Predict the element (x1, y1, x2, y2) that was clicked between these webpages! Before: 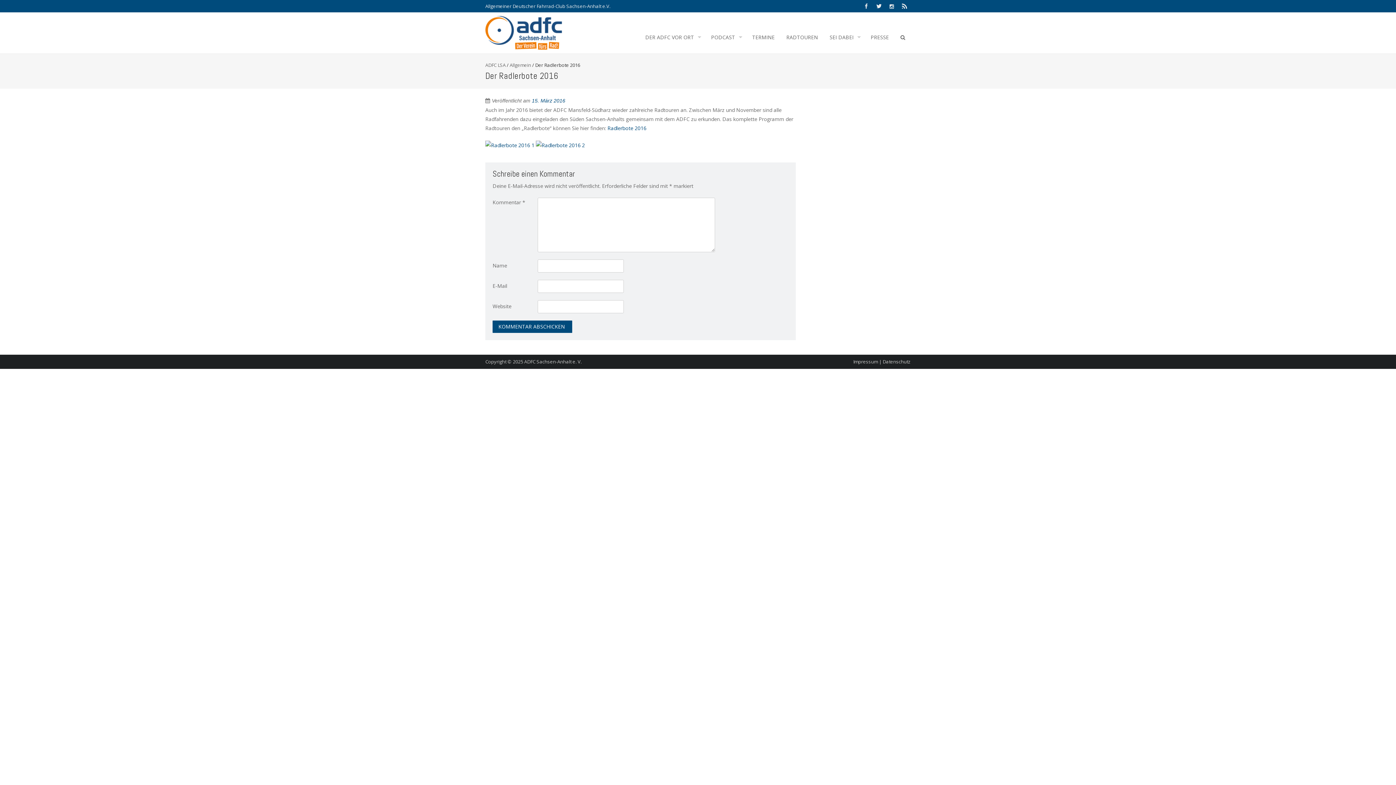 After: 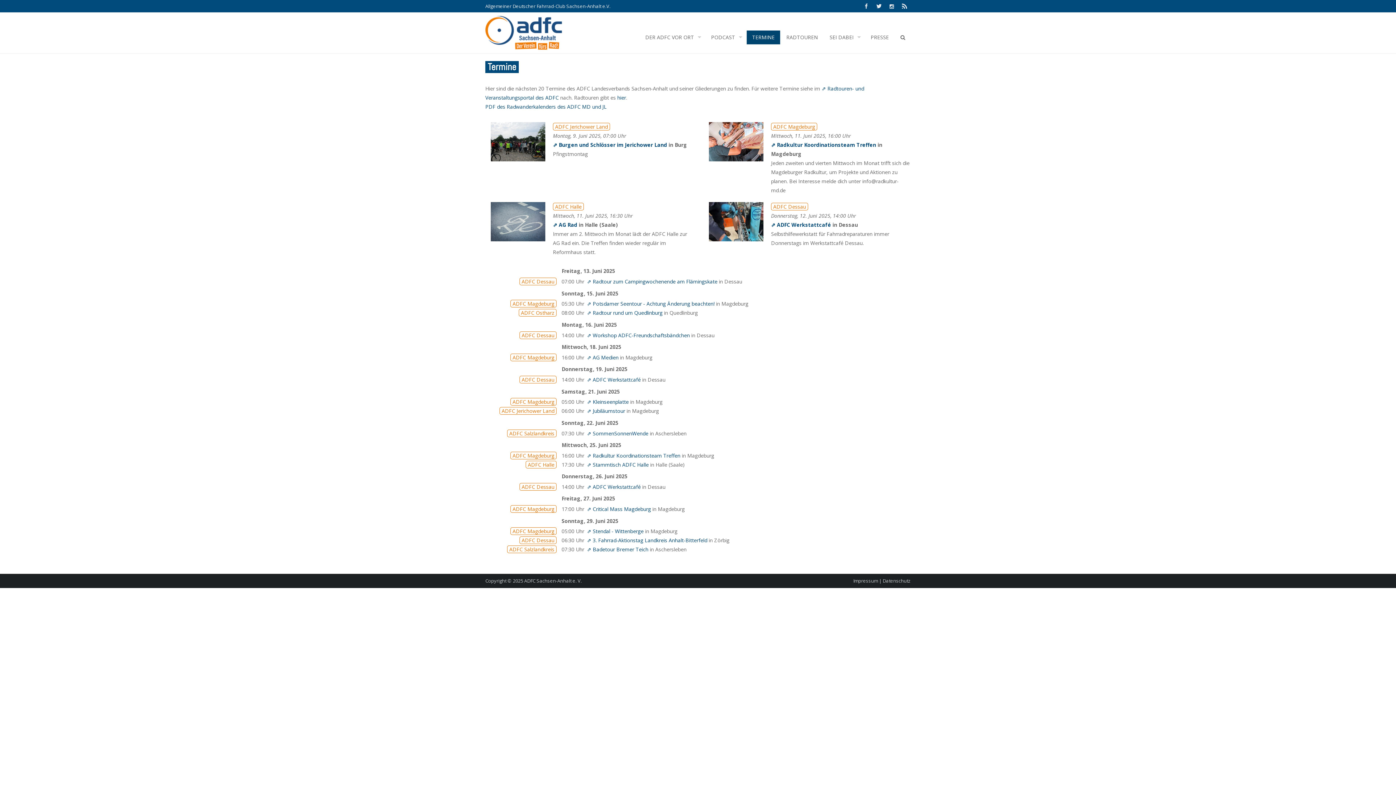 Action: bbox: (746, 30, 780, 44) label: TERMINE